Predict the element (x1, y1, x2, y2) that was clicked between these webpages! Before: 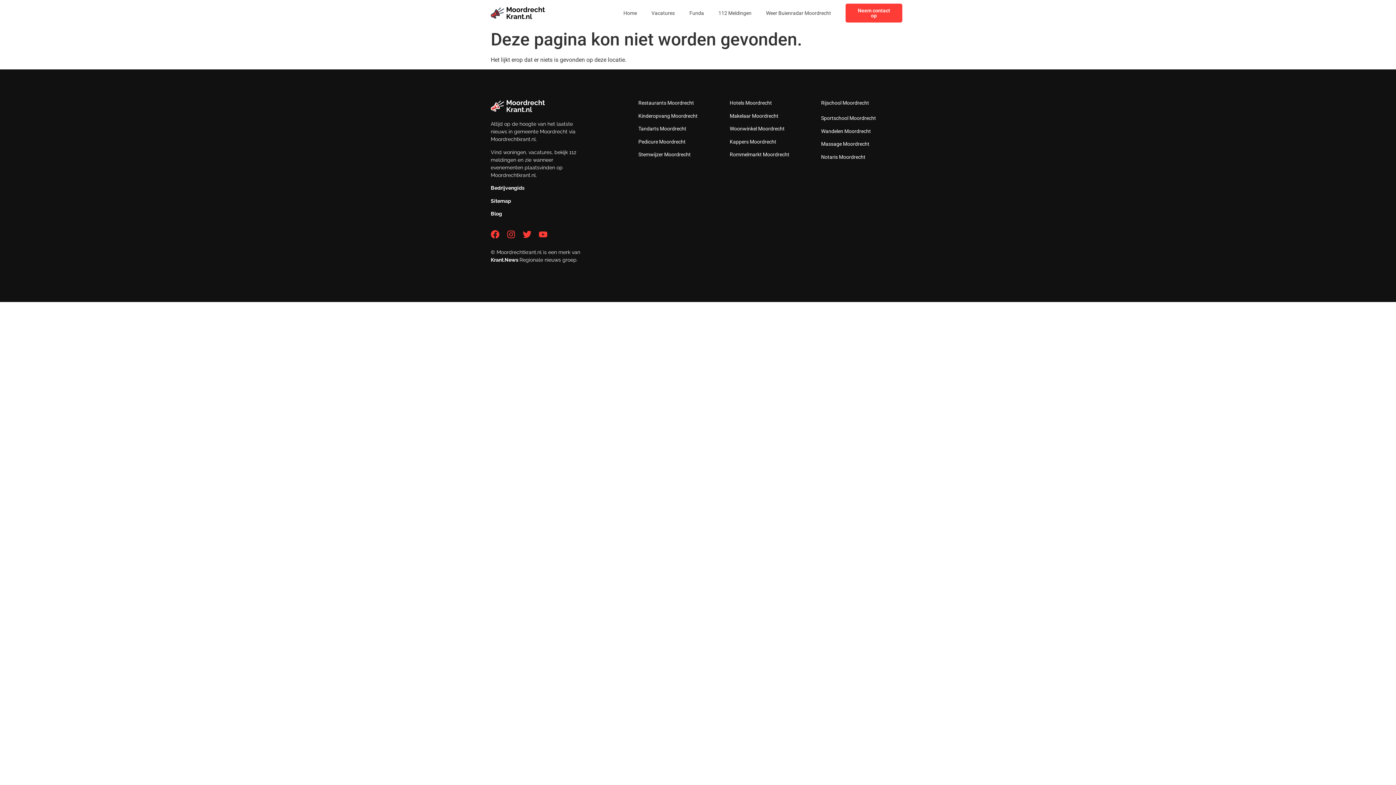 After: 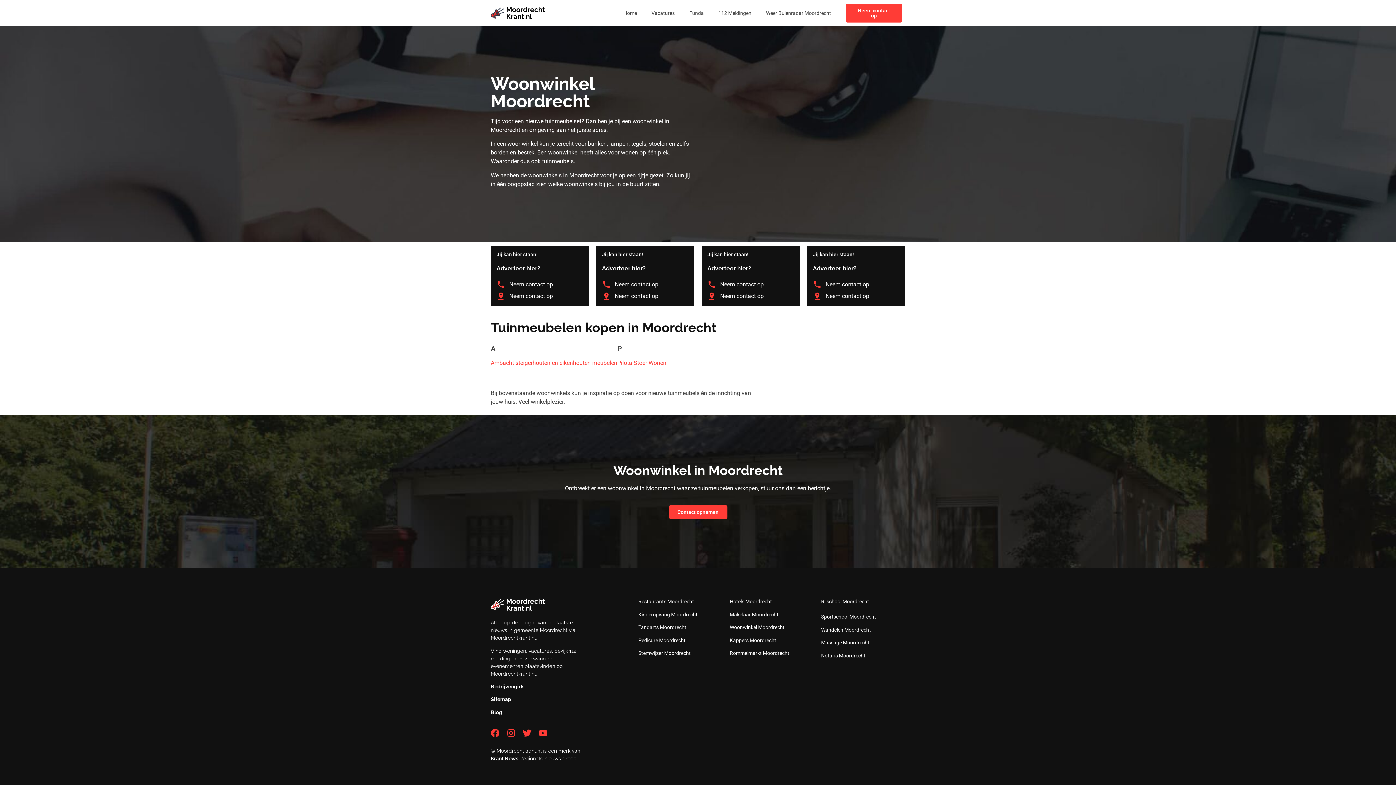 Action: label: Woonwinkel Moordrecht bbox: (729, 125, 784, 131)